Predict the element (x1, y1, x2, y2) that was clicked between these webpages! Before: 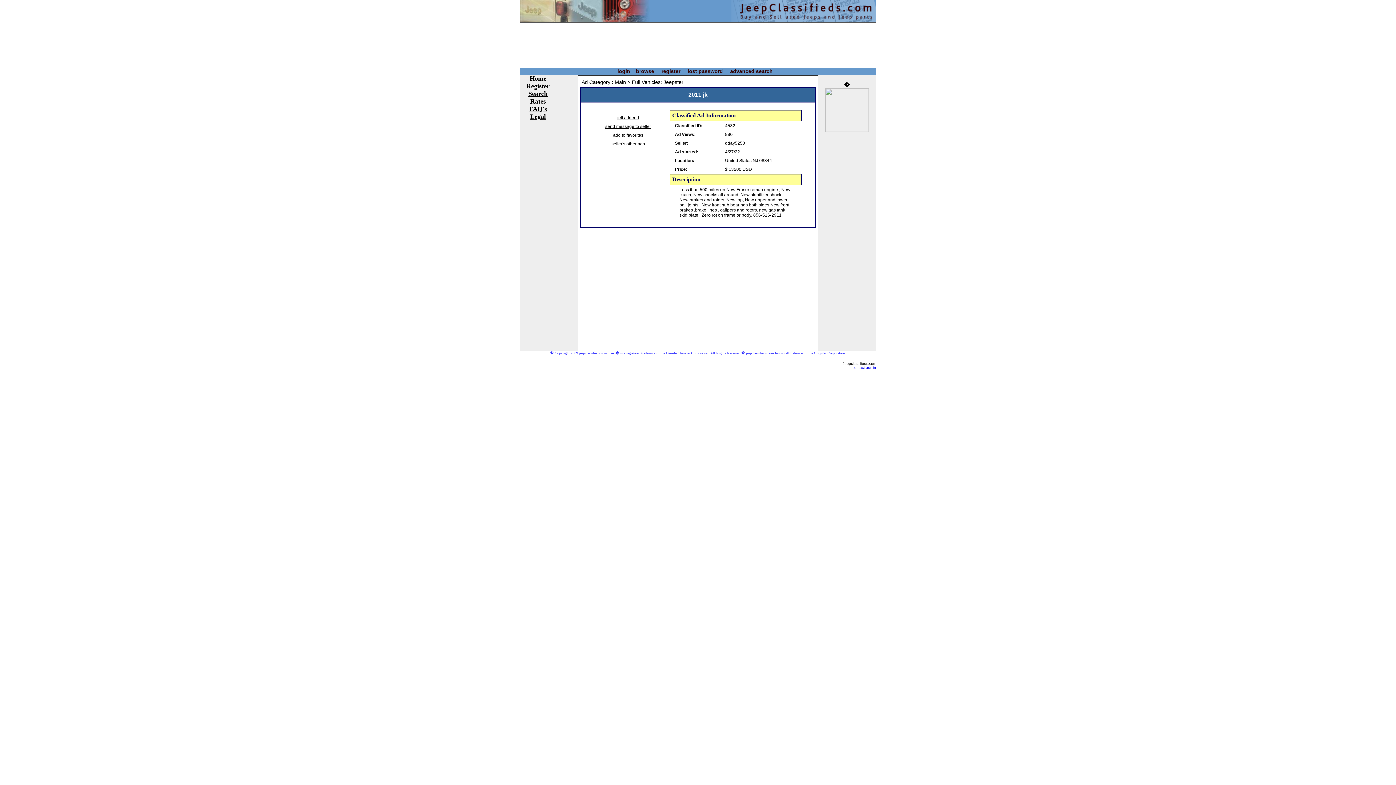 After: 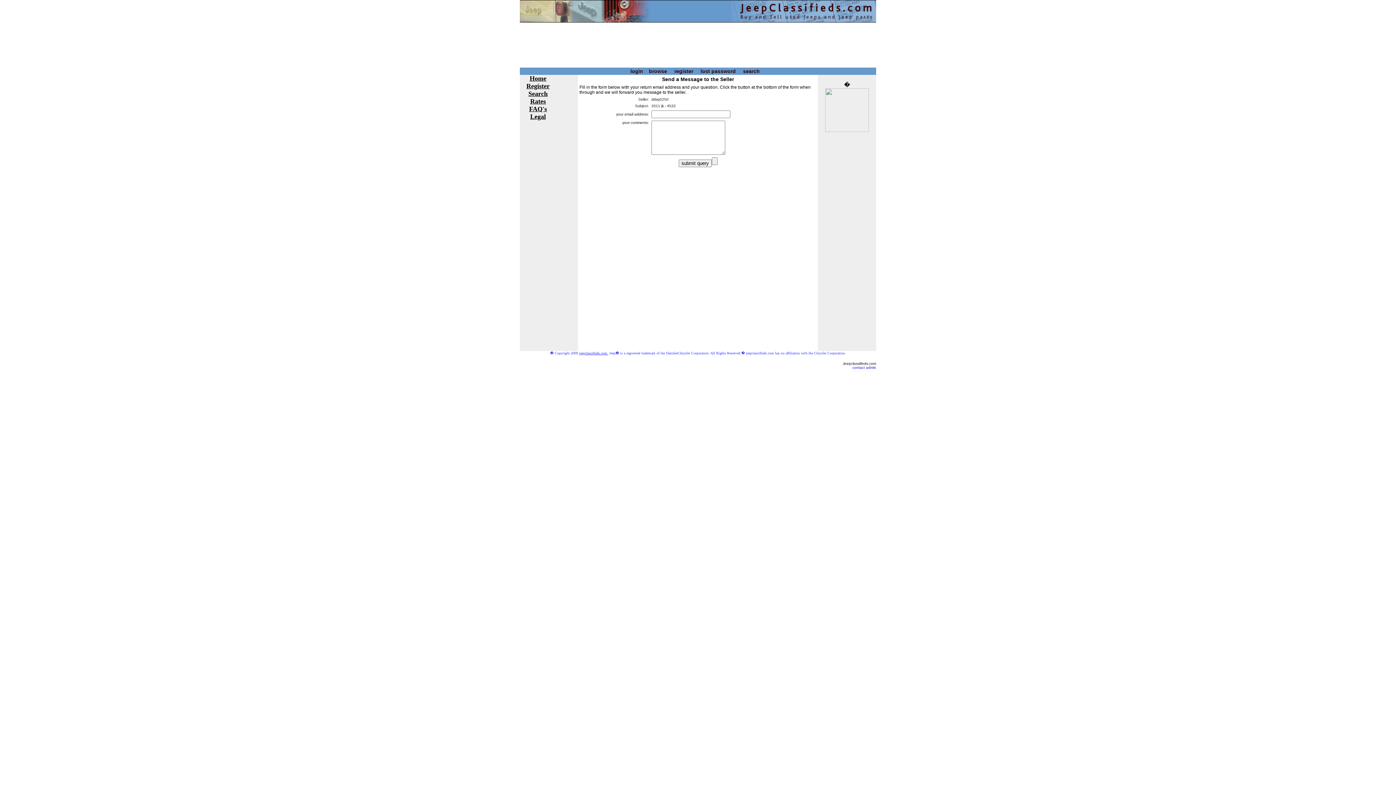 Action: label: send message to seller bbox: (605, 124, 651, 129)